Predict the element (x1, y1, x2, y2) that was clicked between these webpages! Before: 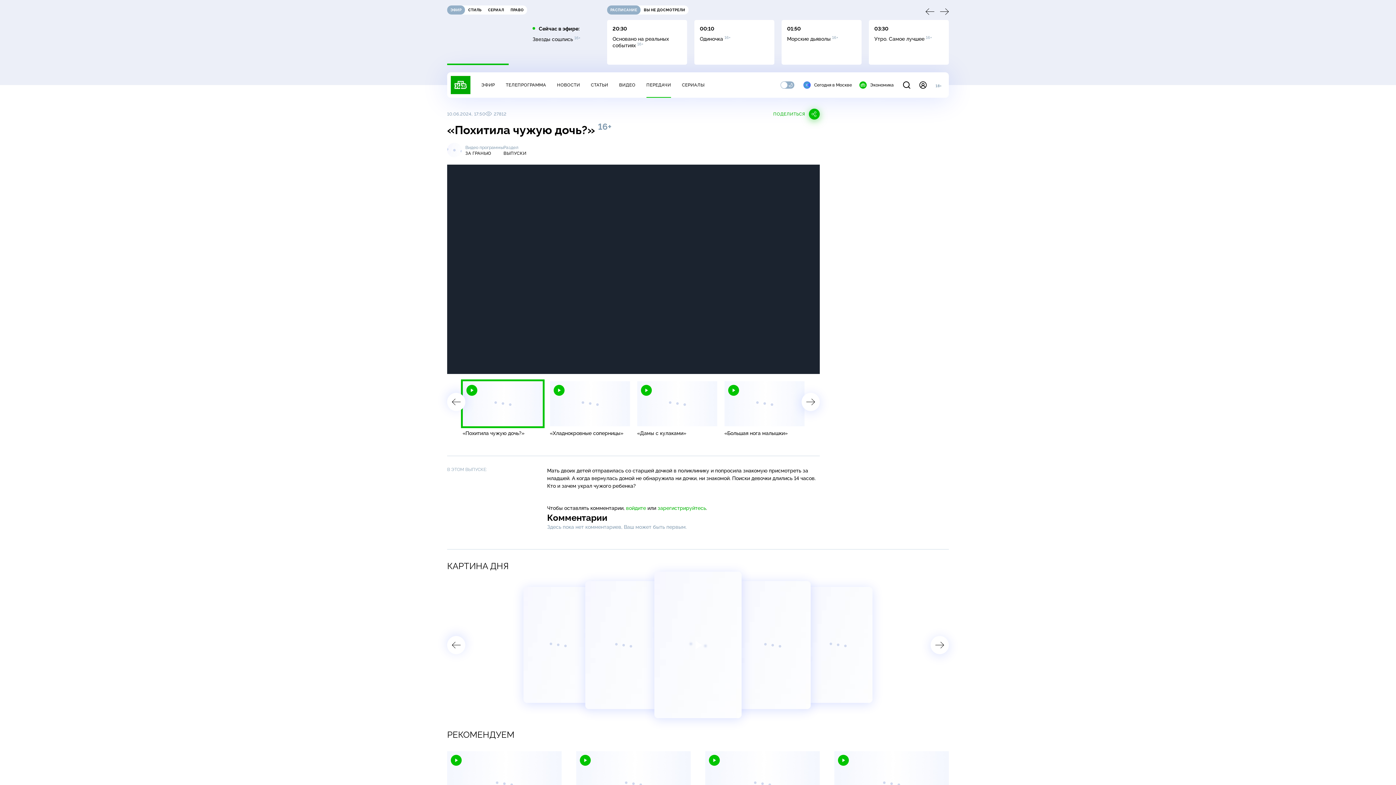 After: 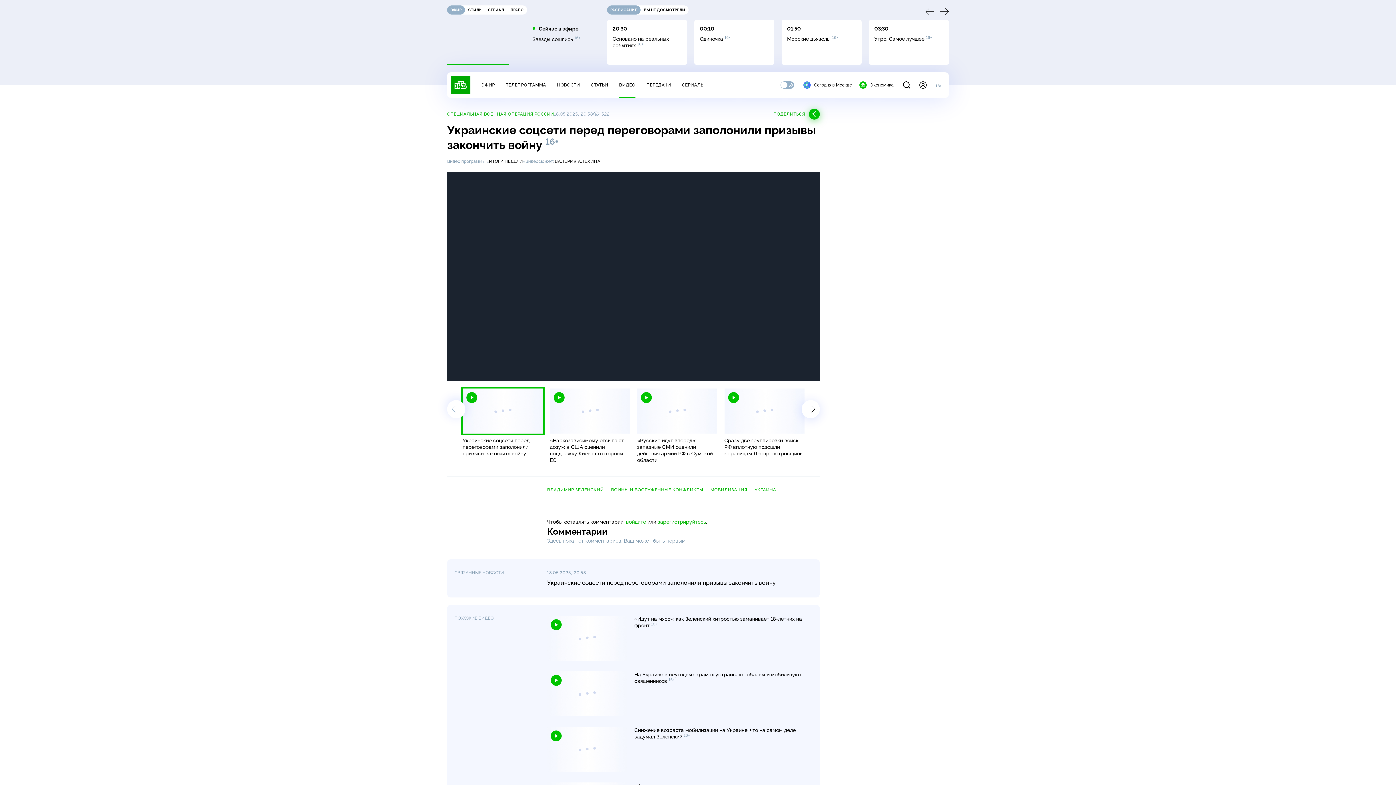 Action: bbox: (576, 751, 690, 816)